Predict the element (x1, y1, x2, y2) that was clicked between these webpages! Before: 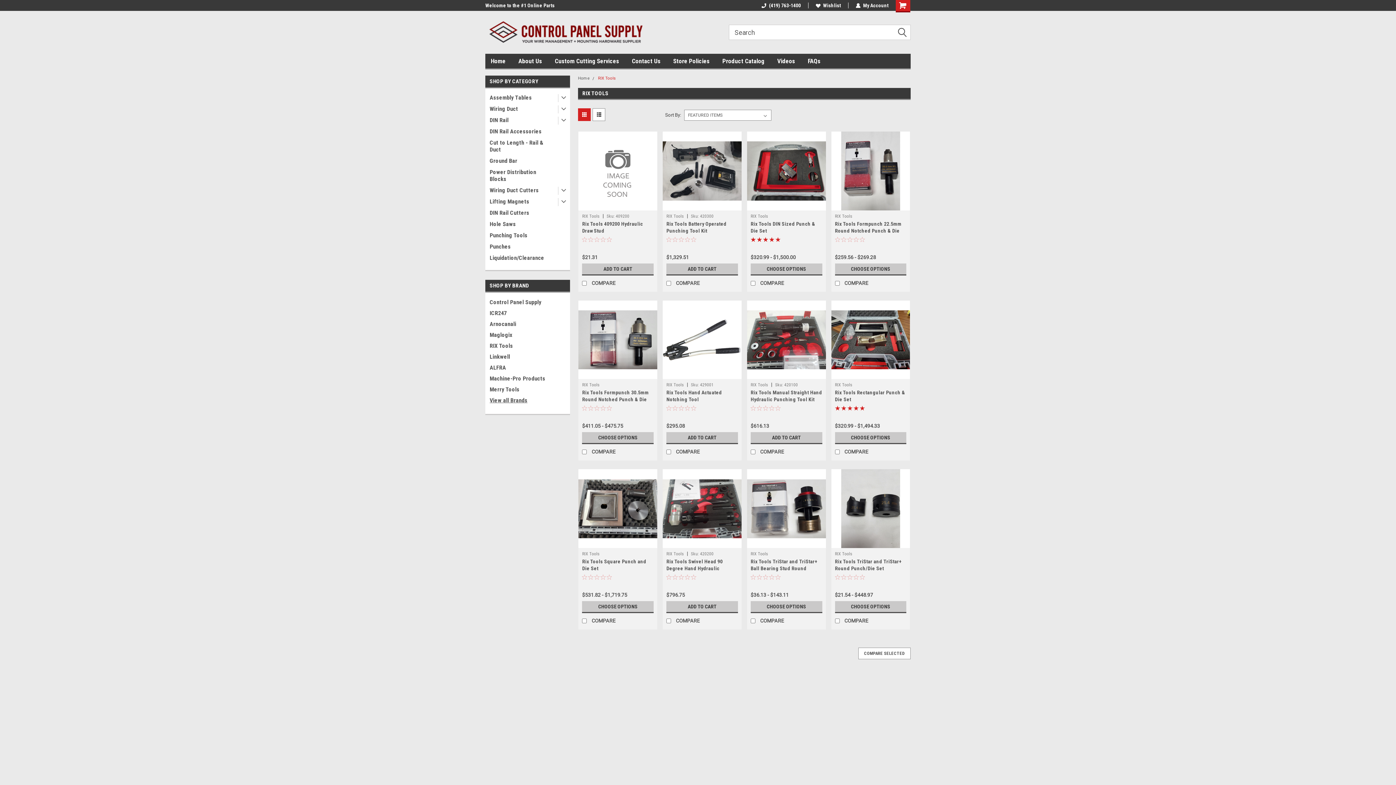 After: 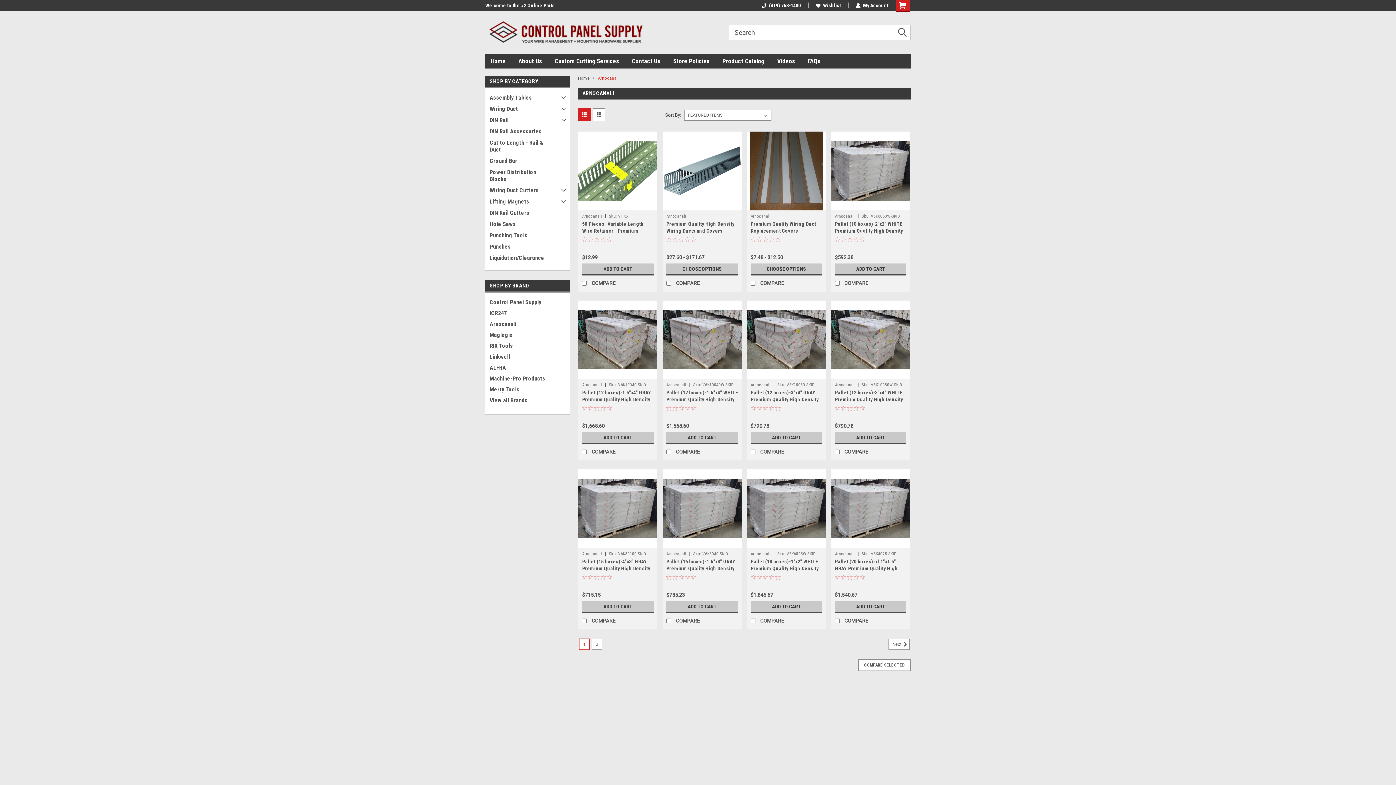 Action: bbox: (485, 318, 571, 329) label: Arnocanali